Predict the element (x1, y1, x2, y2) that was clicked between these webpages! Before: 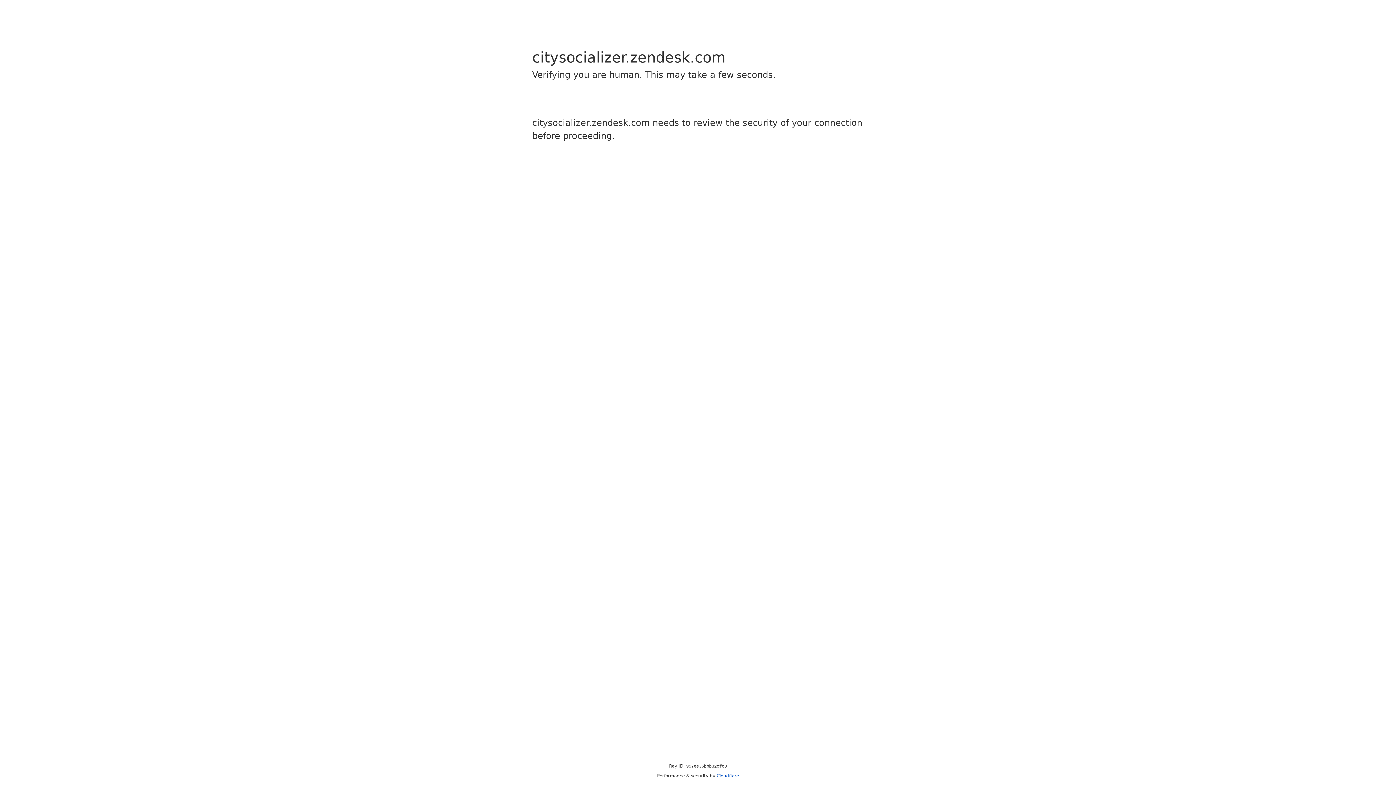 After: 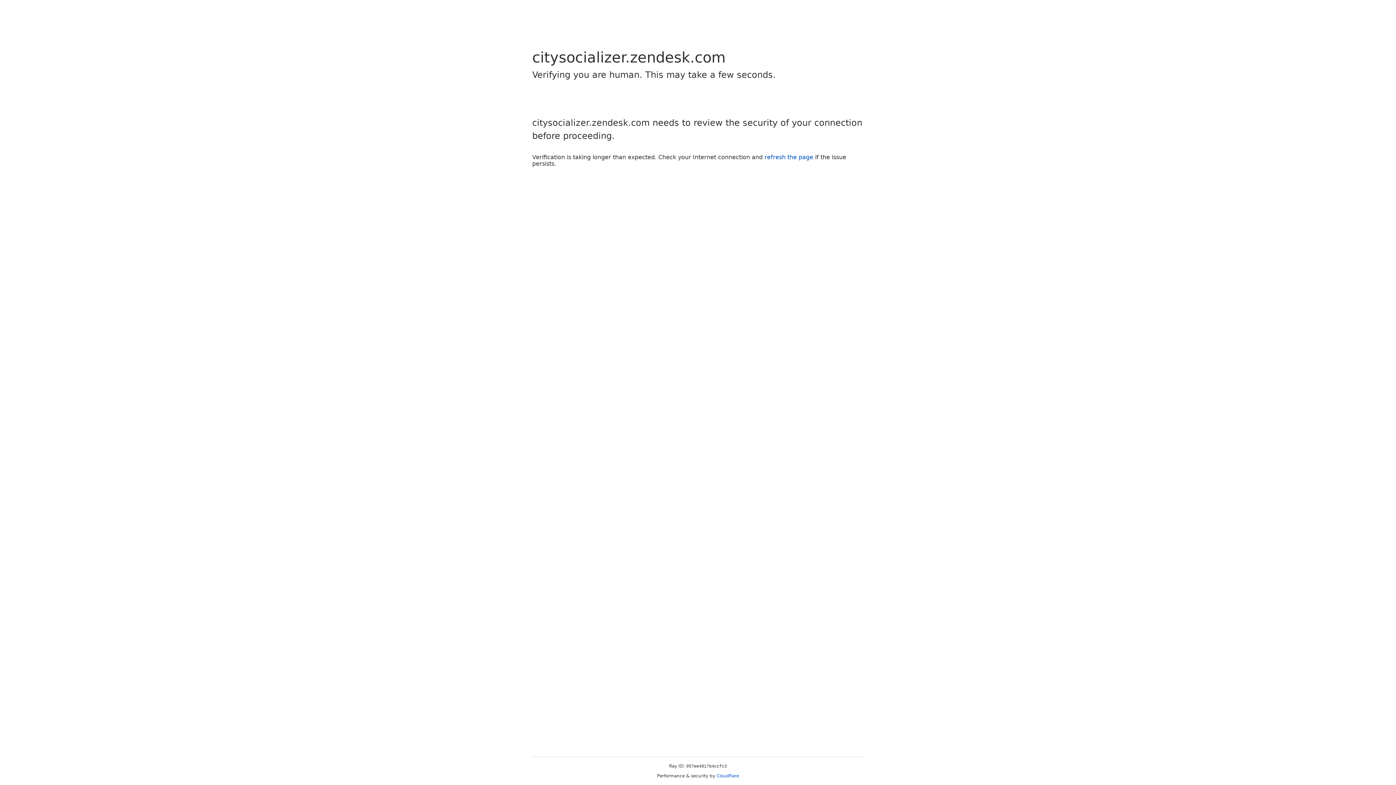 Action: label: Cloudflare bbox: (716, 773, 739, 778)